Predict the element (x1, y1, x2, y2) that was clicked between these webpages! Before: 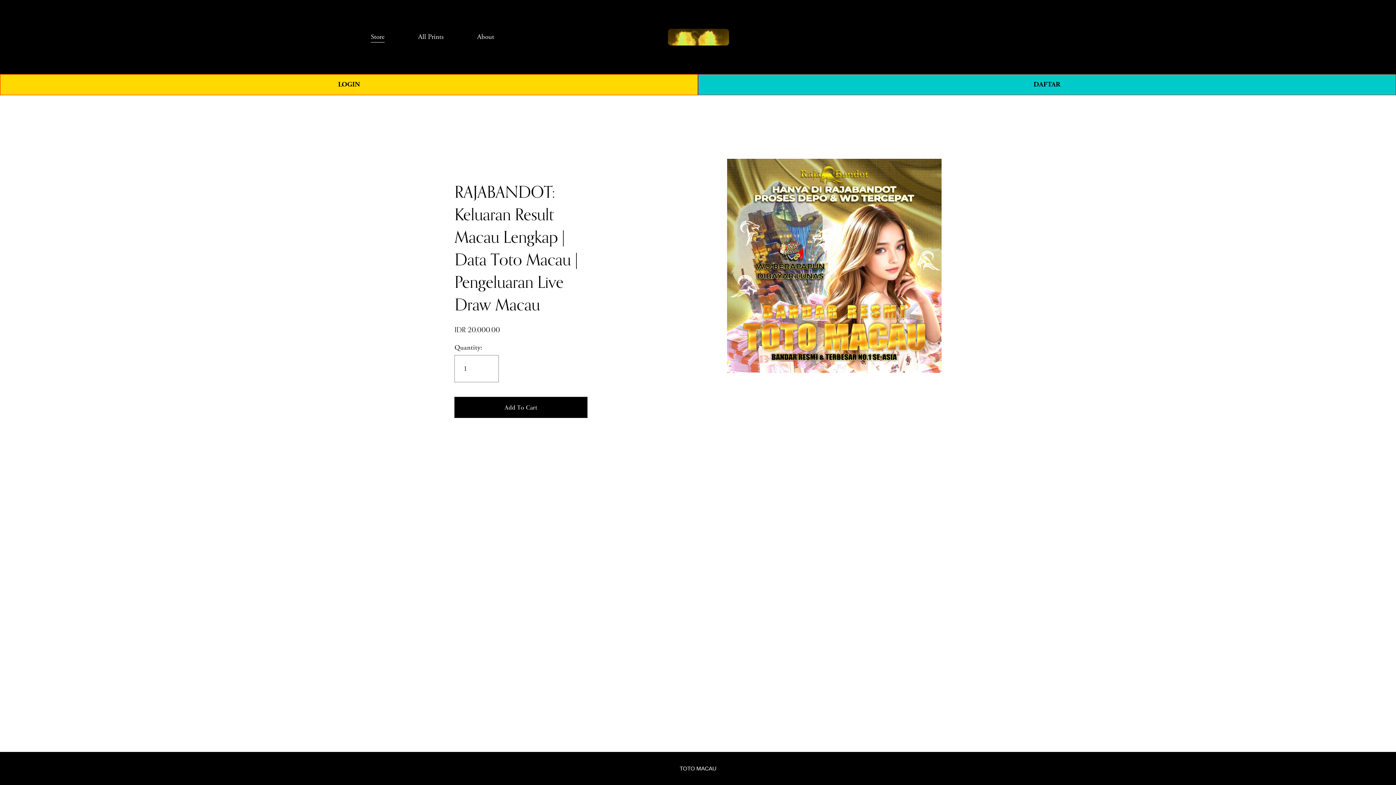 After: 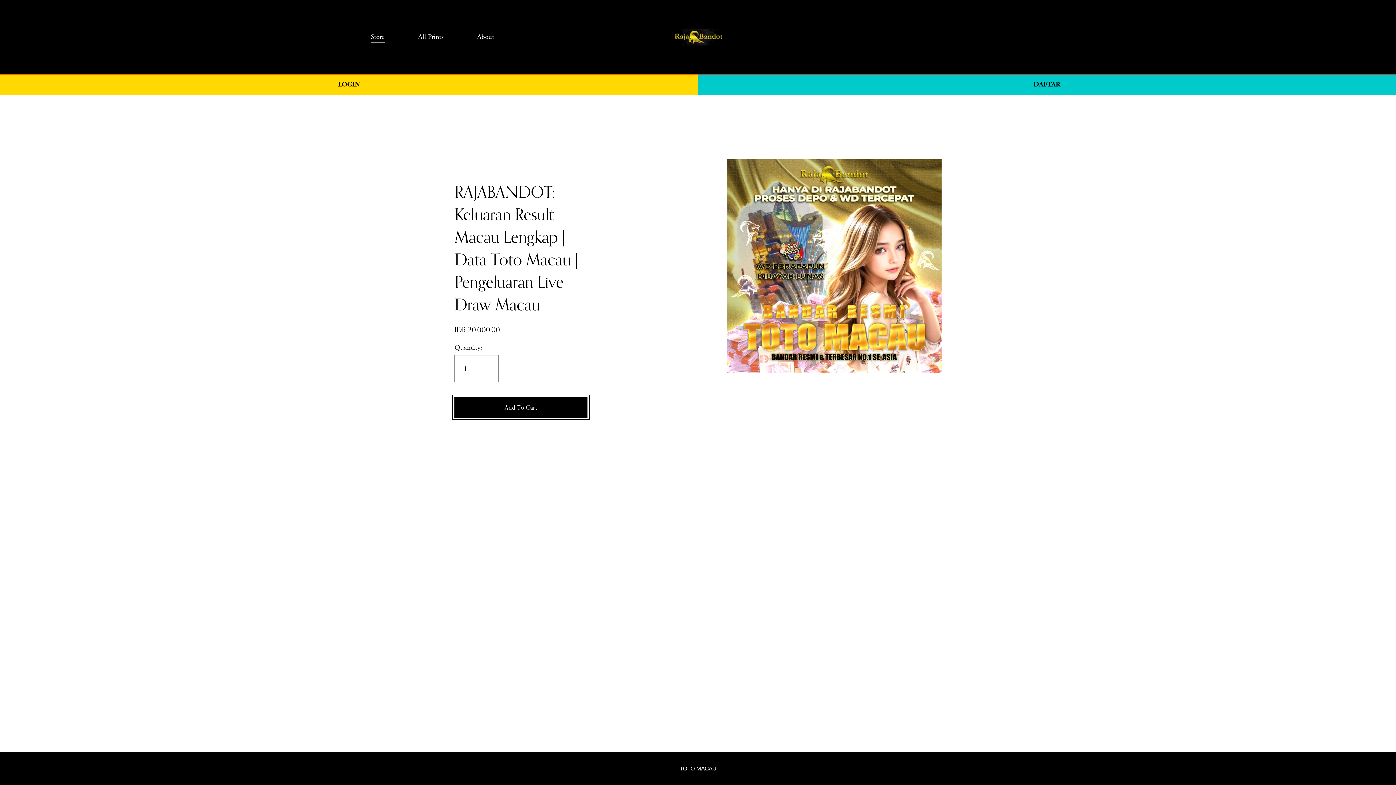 Action: label: Add To Cart bbox: (454, 397, 587, 418)